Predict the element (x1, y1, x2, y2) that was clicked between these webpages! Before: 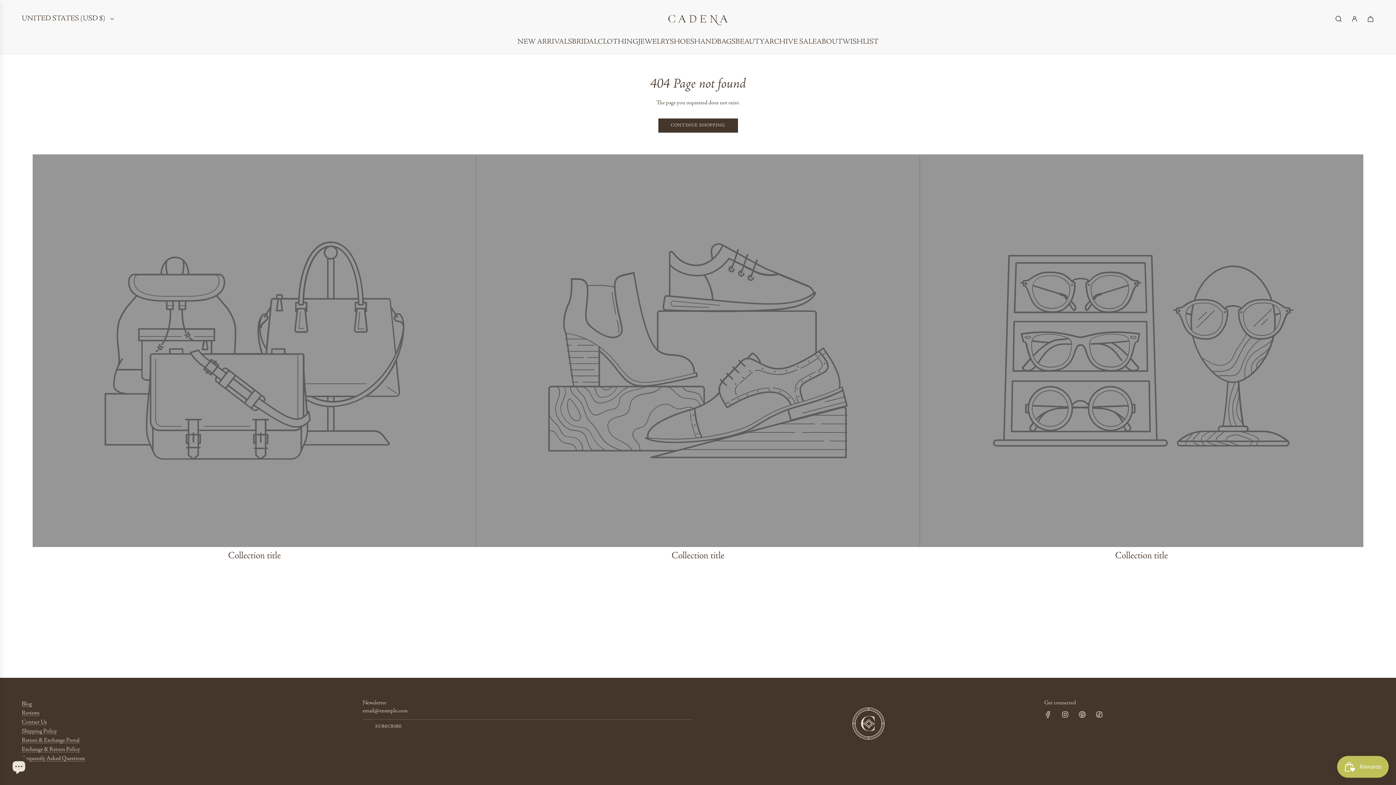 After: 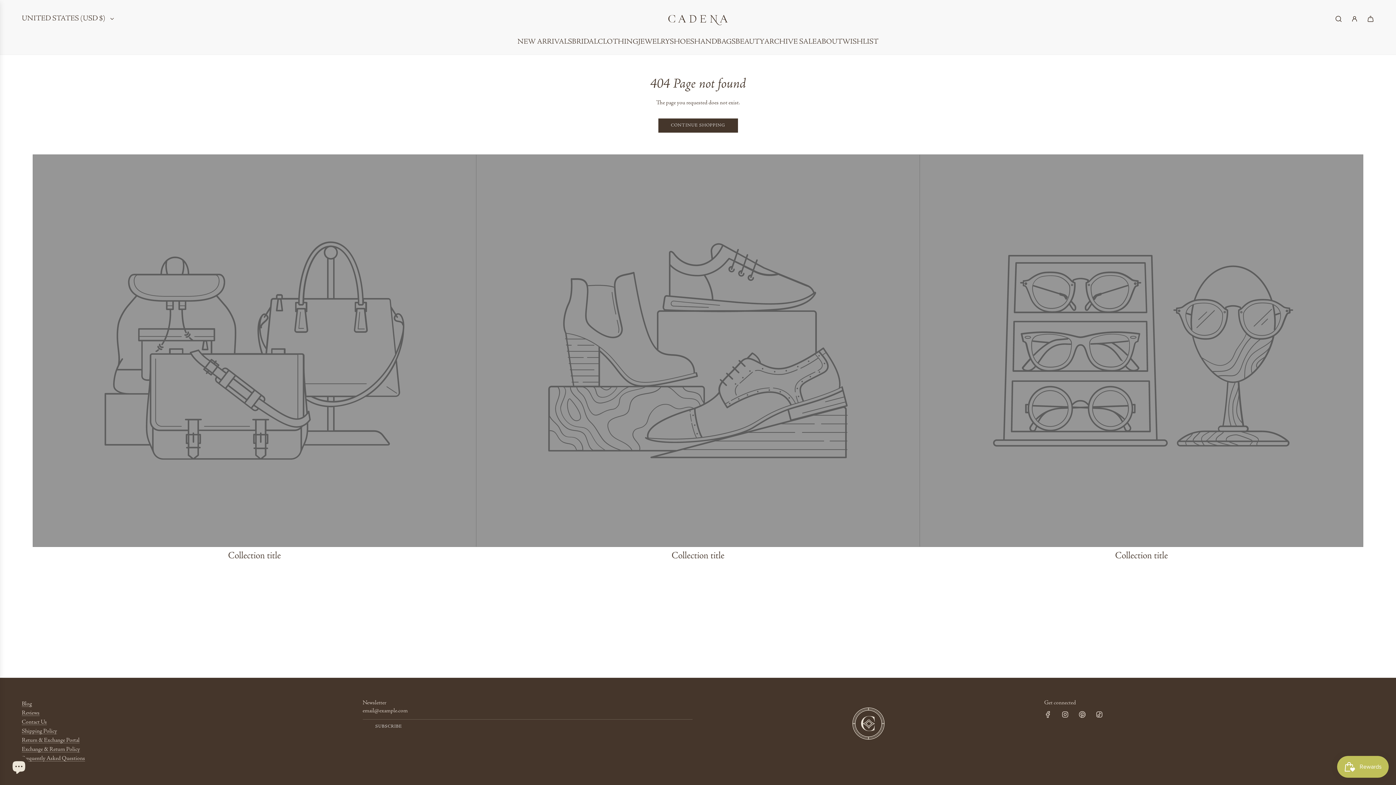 Action: label: Instagram bbox: (1057, 706, 1073, 722)